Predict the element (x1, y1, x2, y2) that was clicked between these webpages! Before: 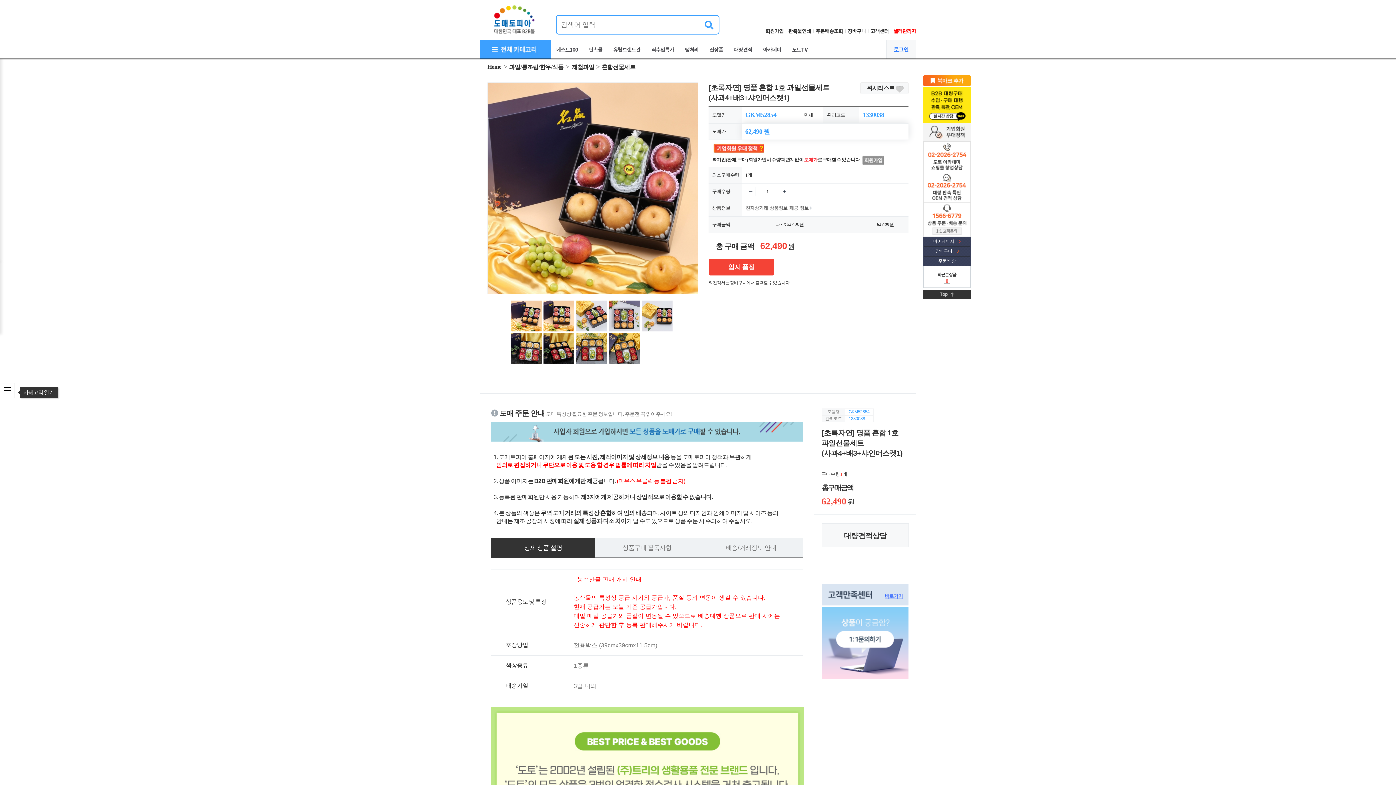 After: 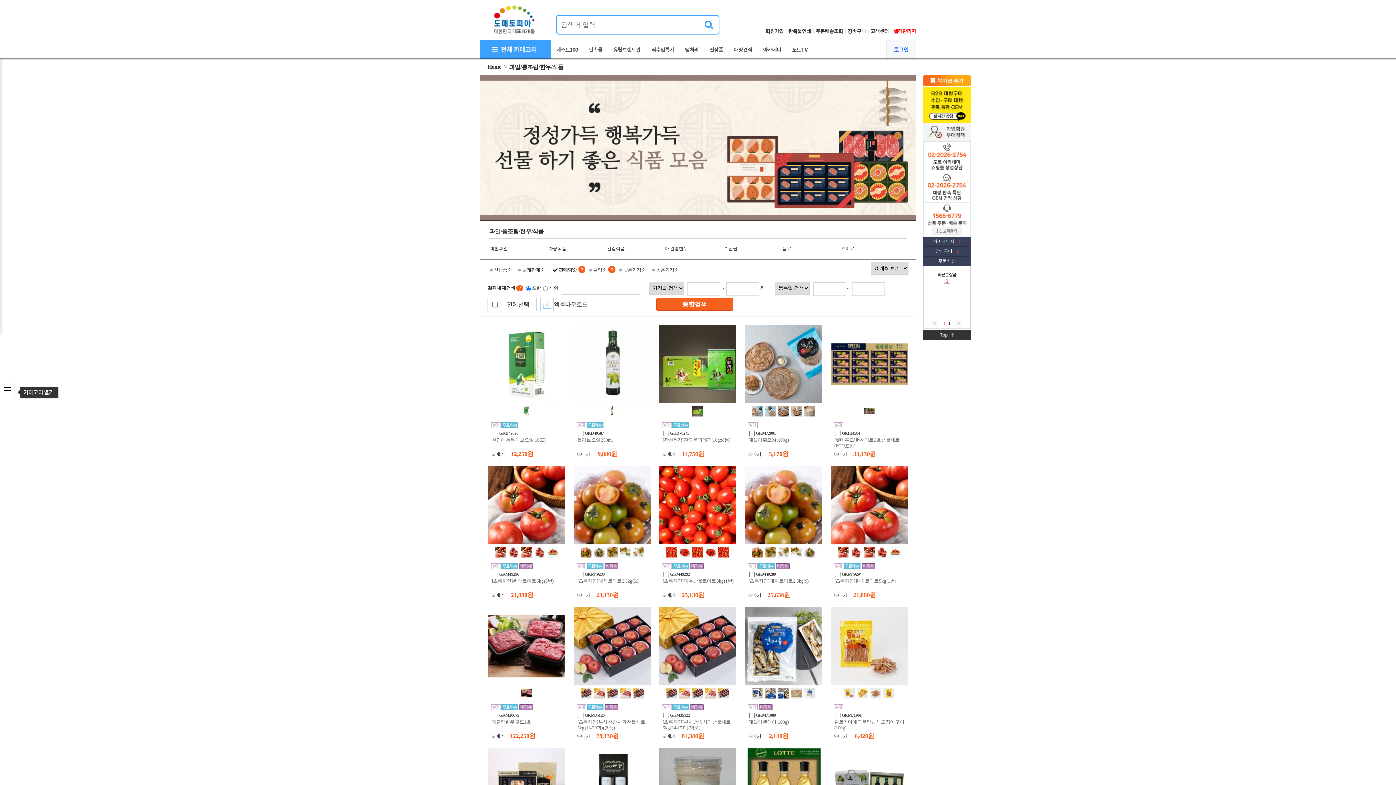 Action: label: 과일/통조림/한우/식품 bbox: (509, 64, 563, 70)